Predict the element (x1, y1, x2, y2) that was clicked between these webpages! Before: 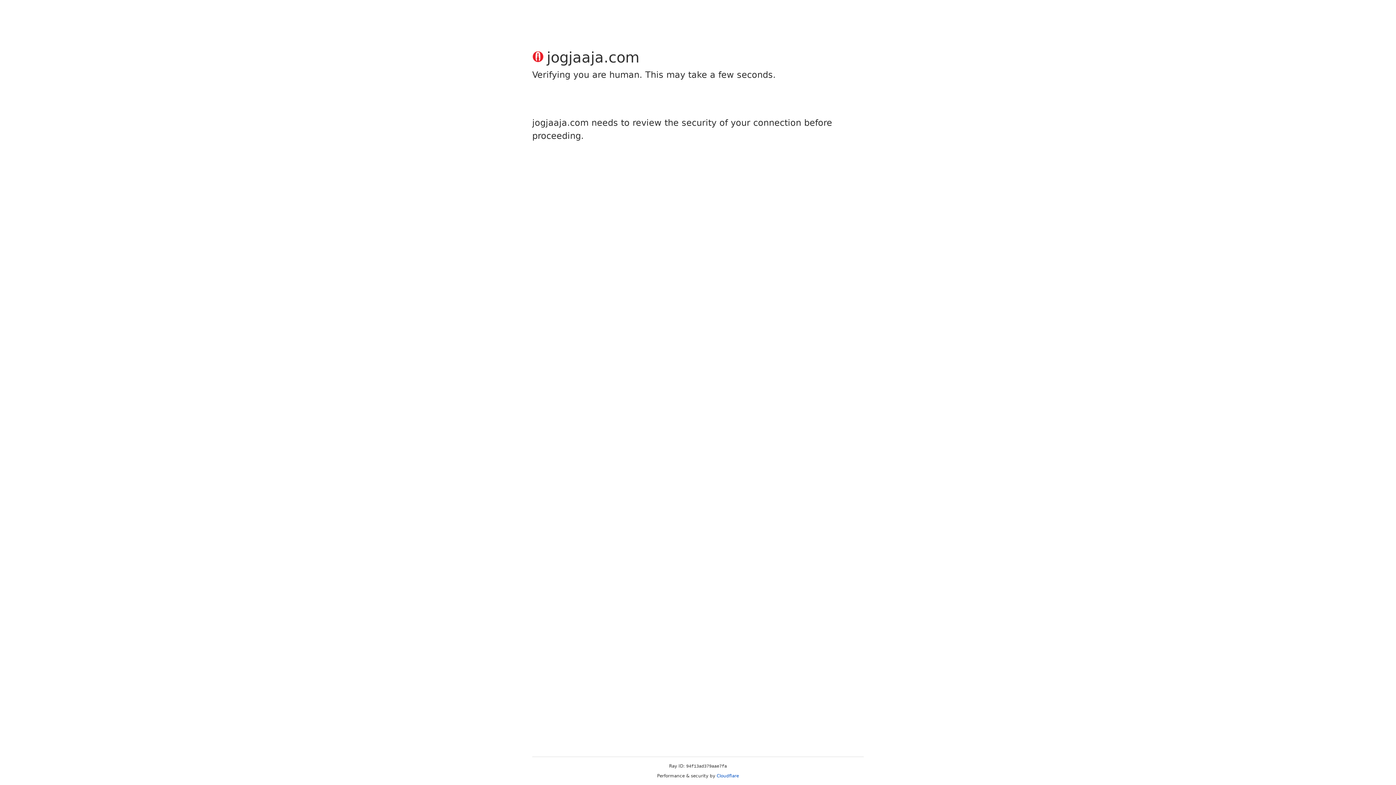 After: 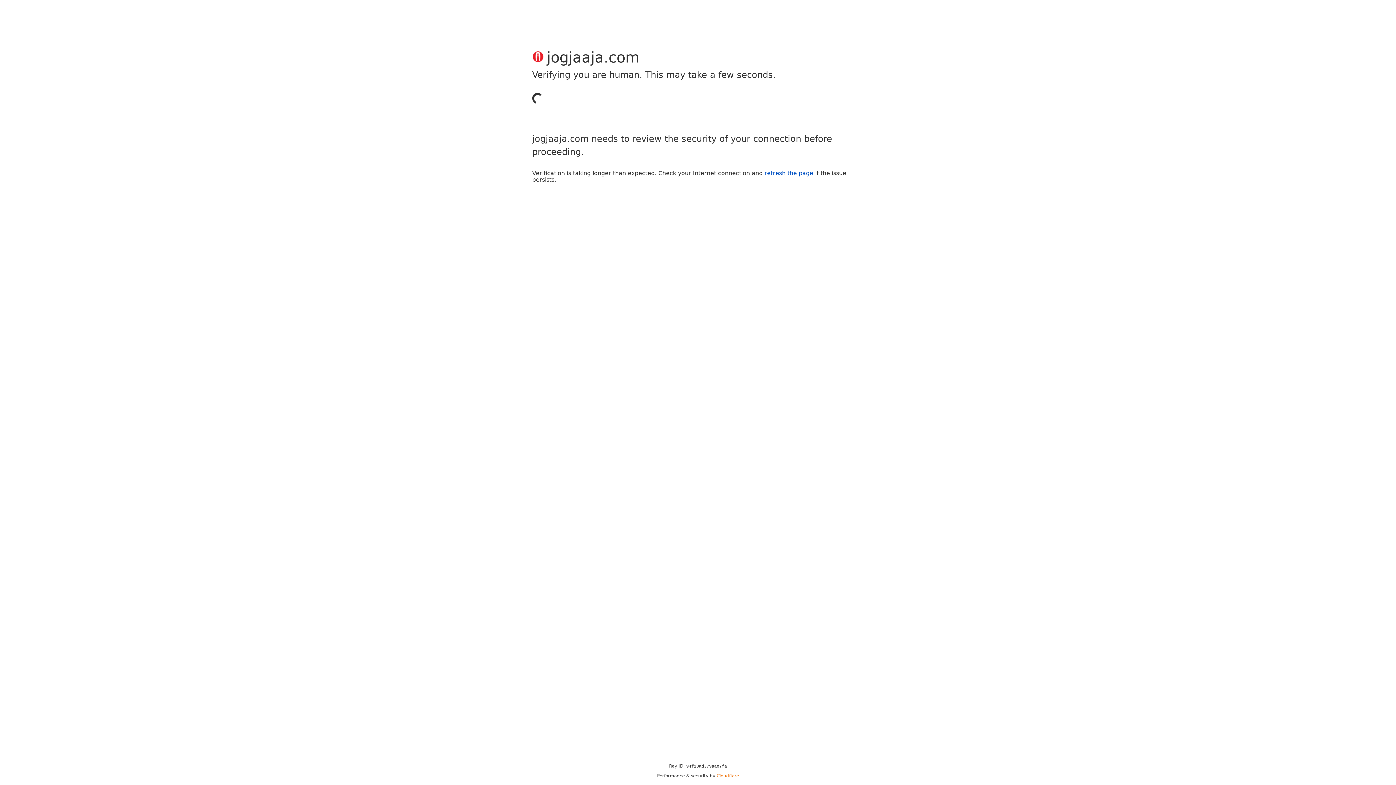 Action: bbox: (716, 773, 739, 778) label: Cloudflare